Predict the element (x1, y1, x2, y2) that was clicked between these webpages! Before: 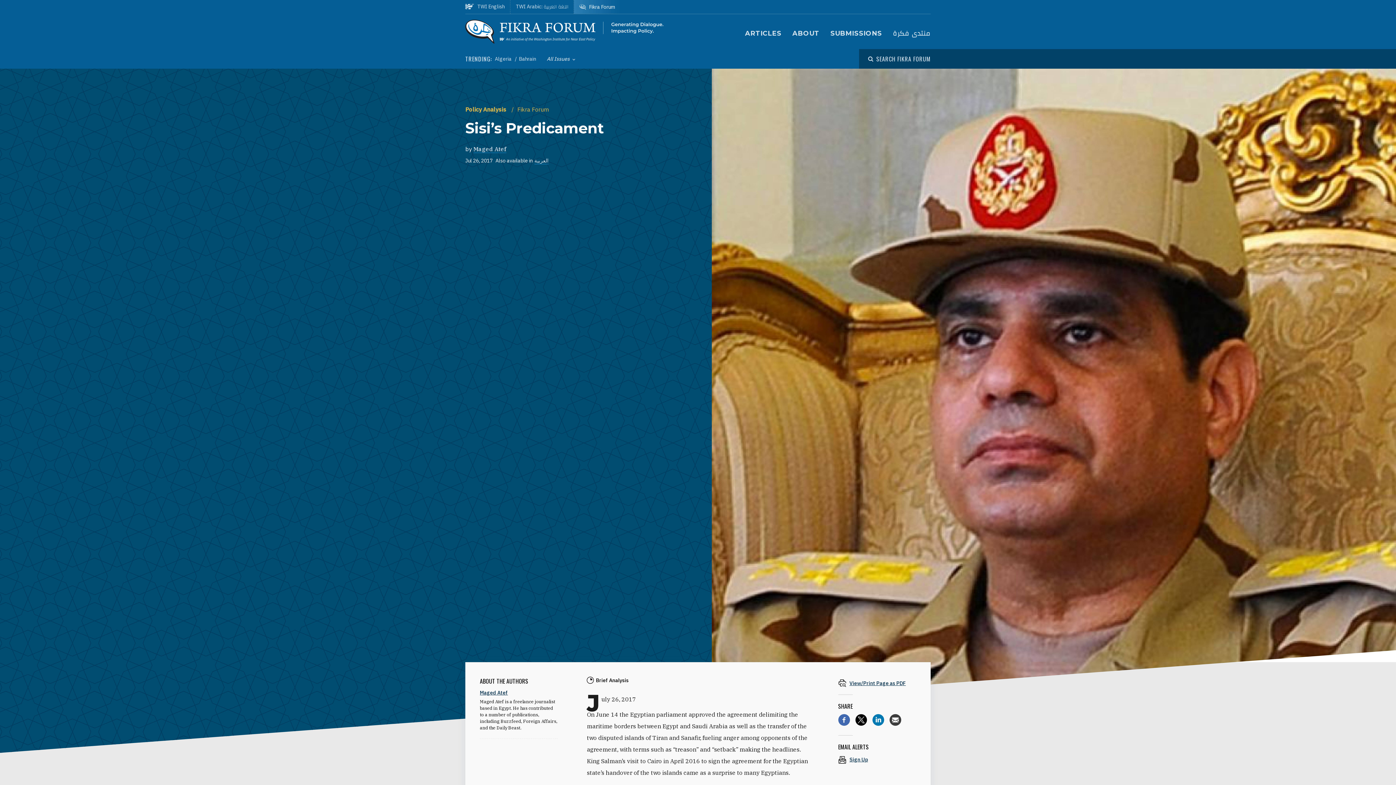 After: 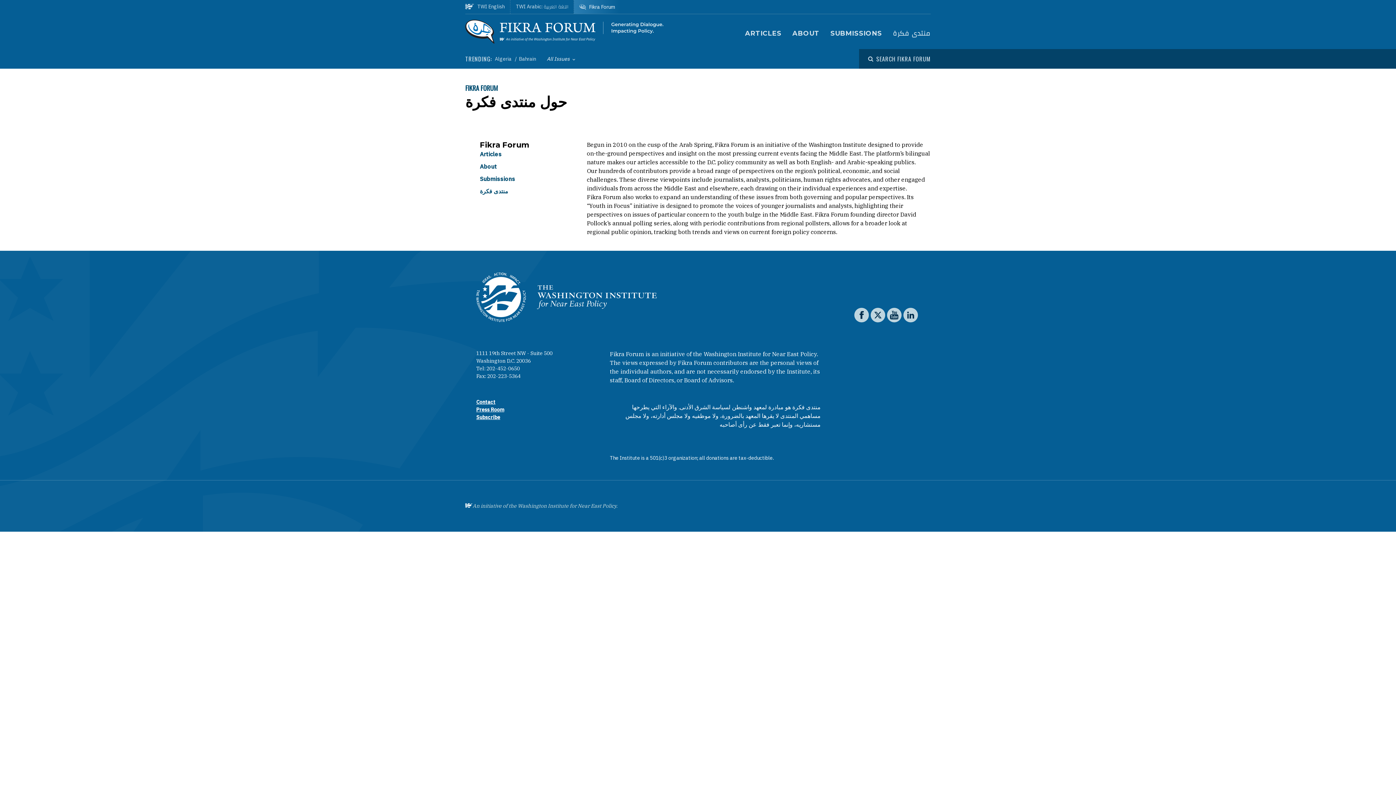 Action: label: ABOUT bbox: (792, 29, 819, 37)